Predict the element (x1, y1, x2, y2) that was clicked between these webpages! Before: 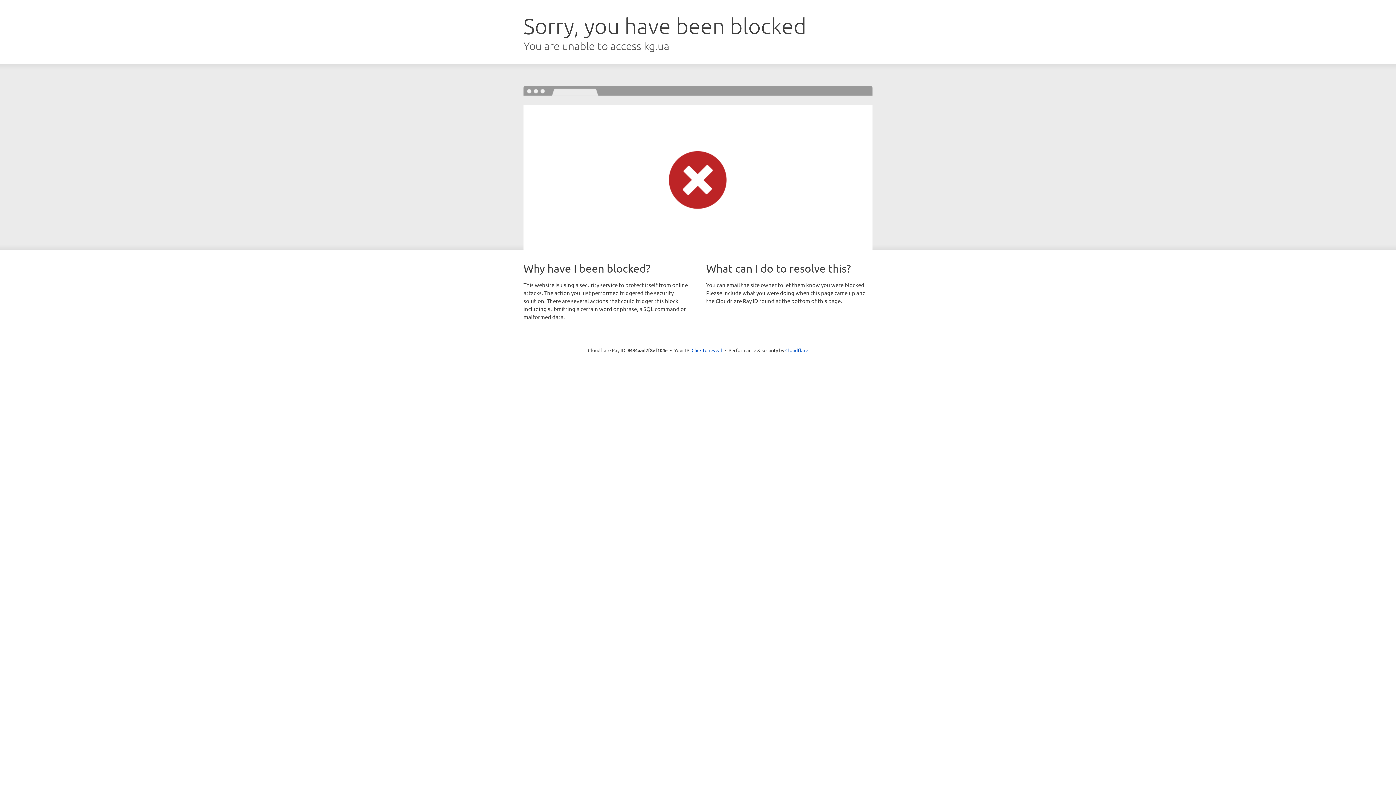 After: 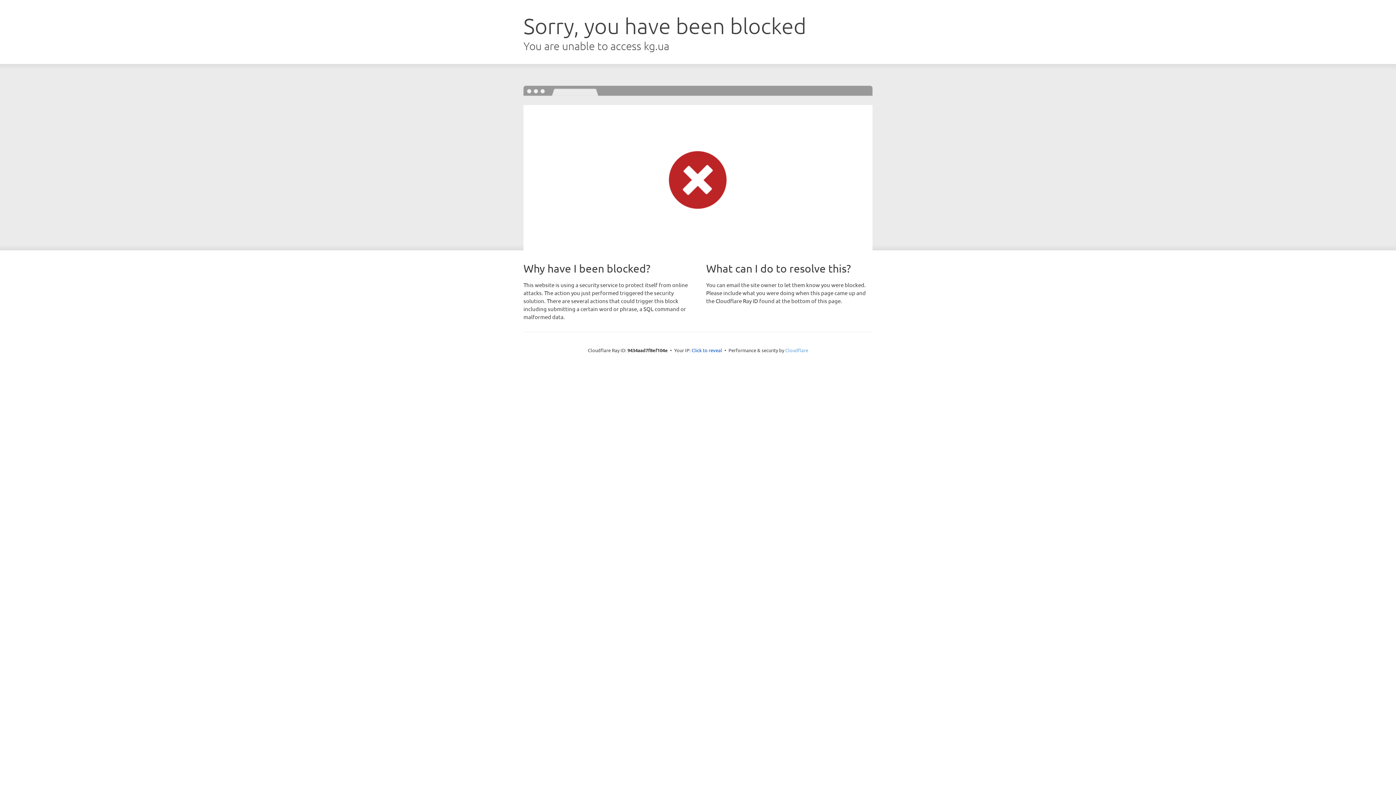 Action: bbox: (785, 347, 808, 353) label: Cloudflare